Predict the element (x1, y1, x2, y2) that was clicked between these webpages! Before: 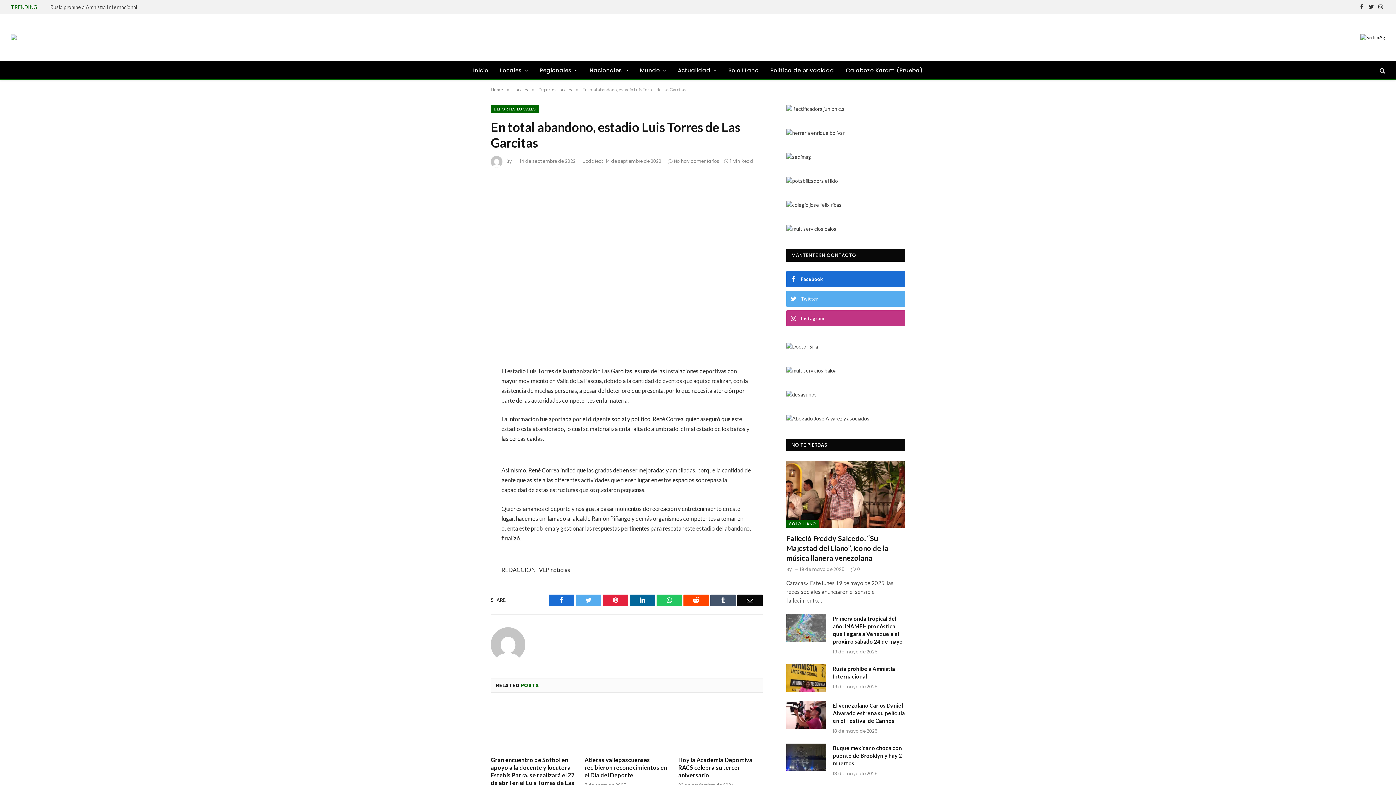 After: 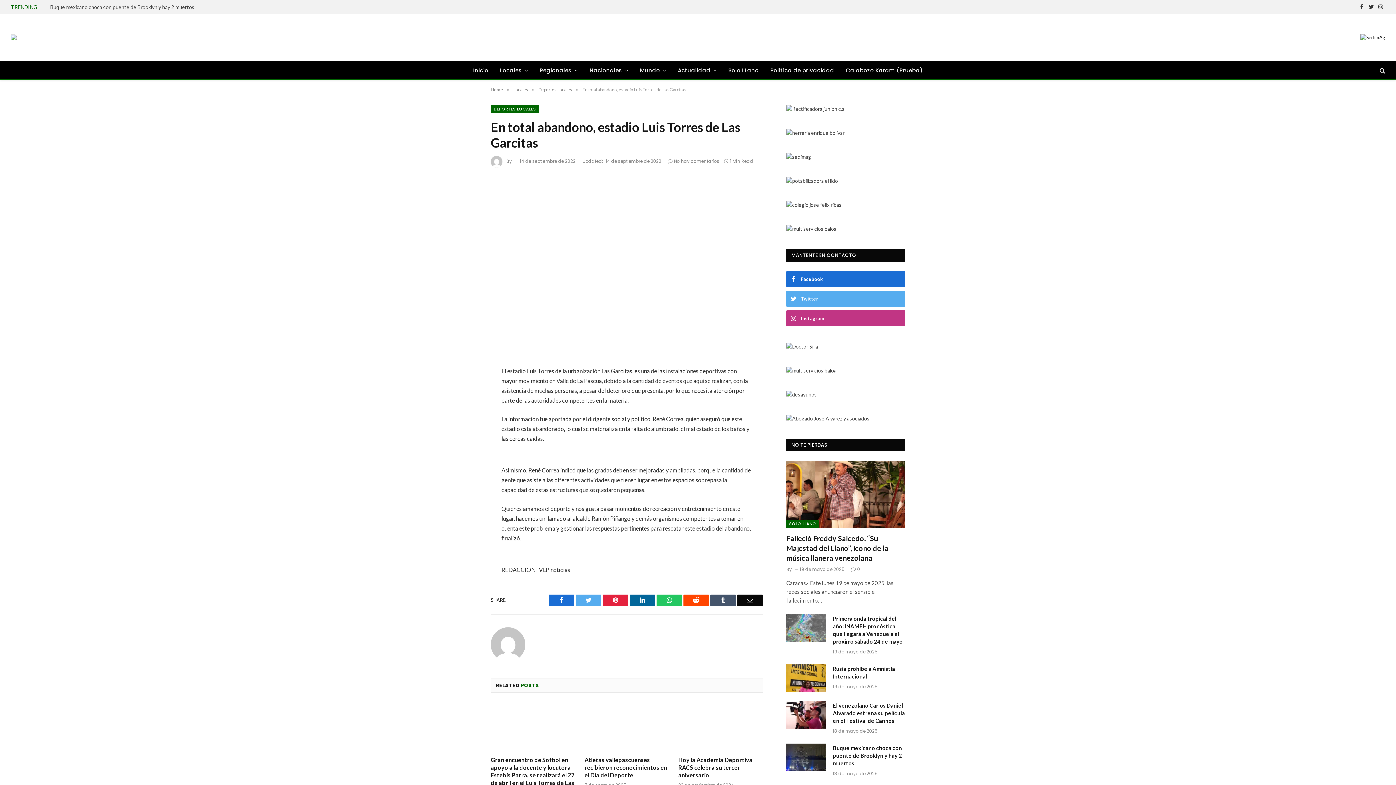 Action: label: WhatsApp bbox: (656, 594, 682, 606)